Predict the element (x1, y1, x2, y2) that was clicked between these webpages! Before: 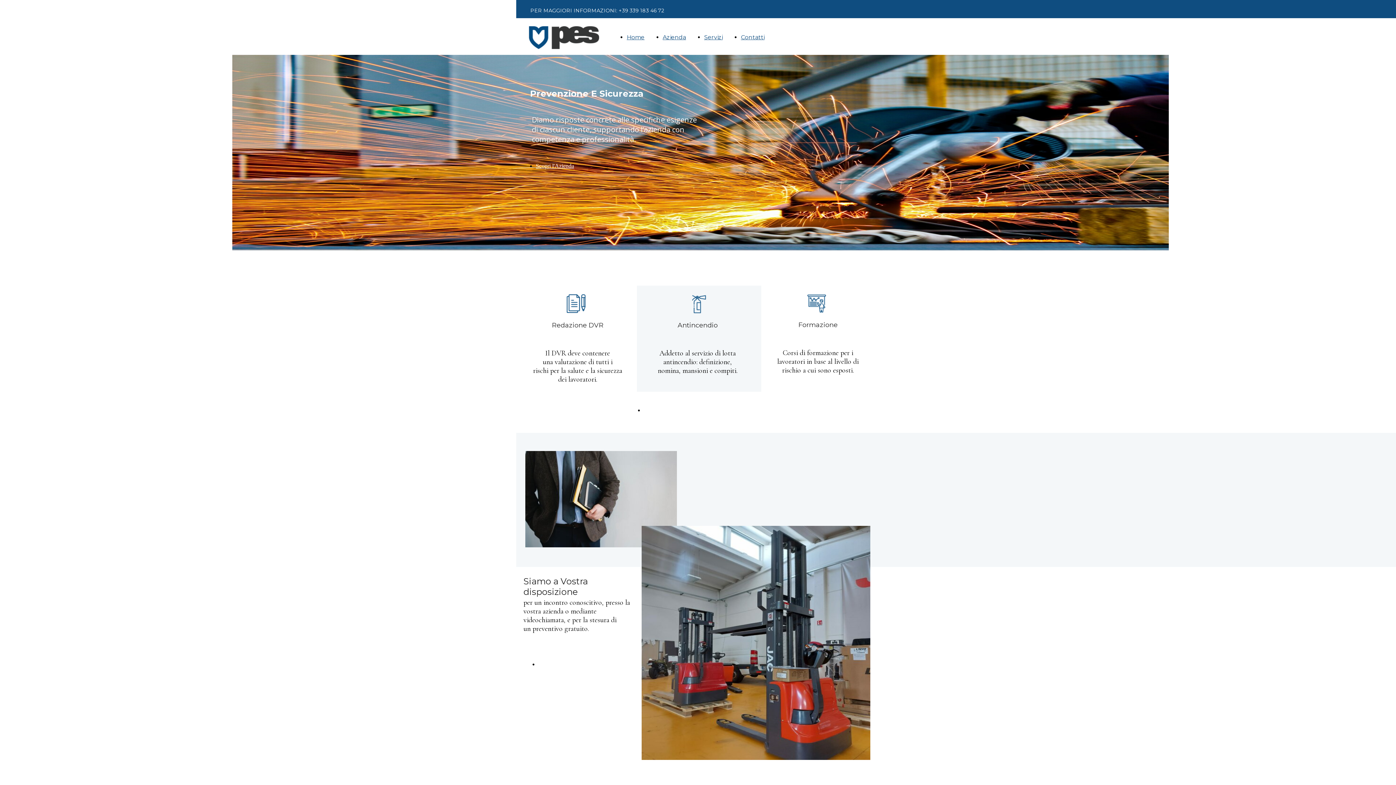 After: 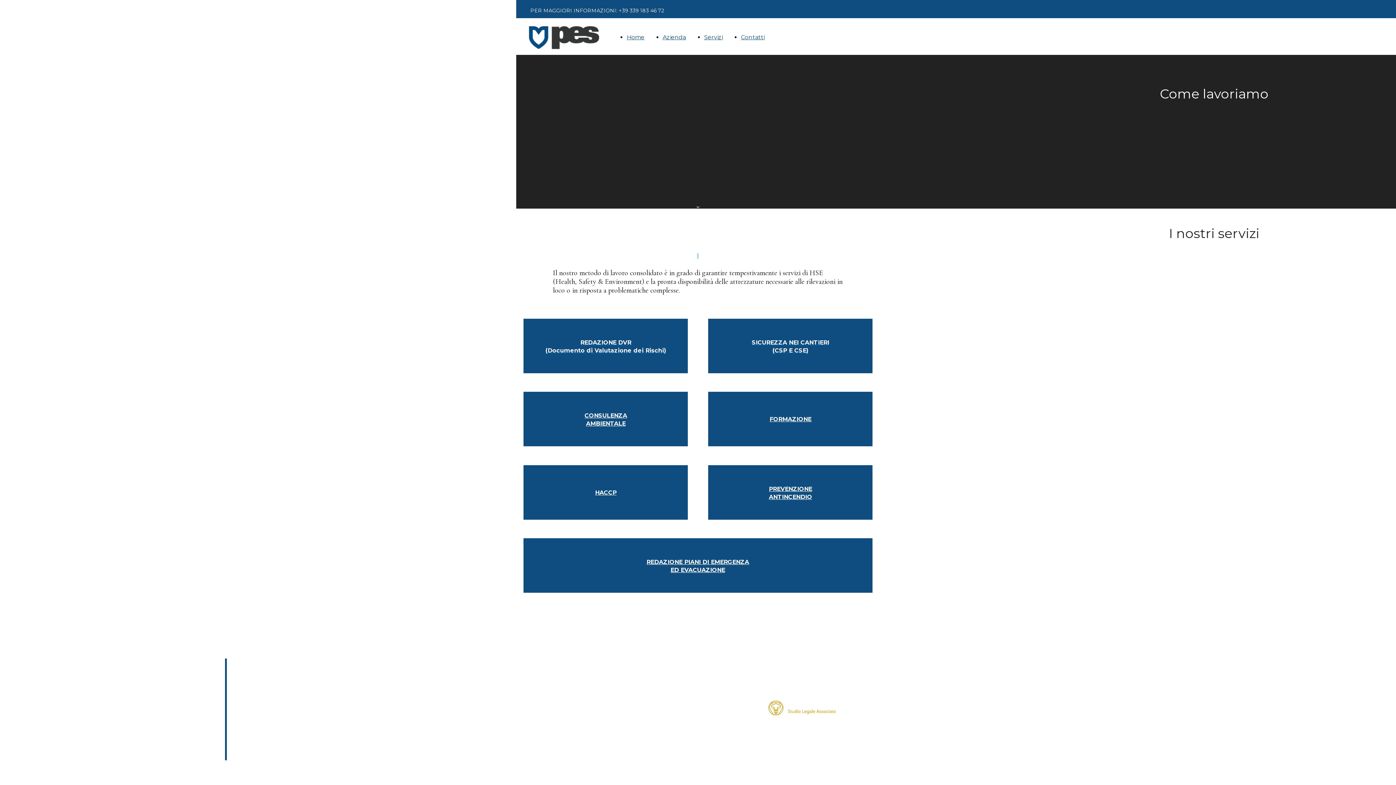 Action: bbox: (704, 33, 722, 40) label: Servizi